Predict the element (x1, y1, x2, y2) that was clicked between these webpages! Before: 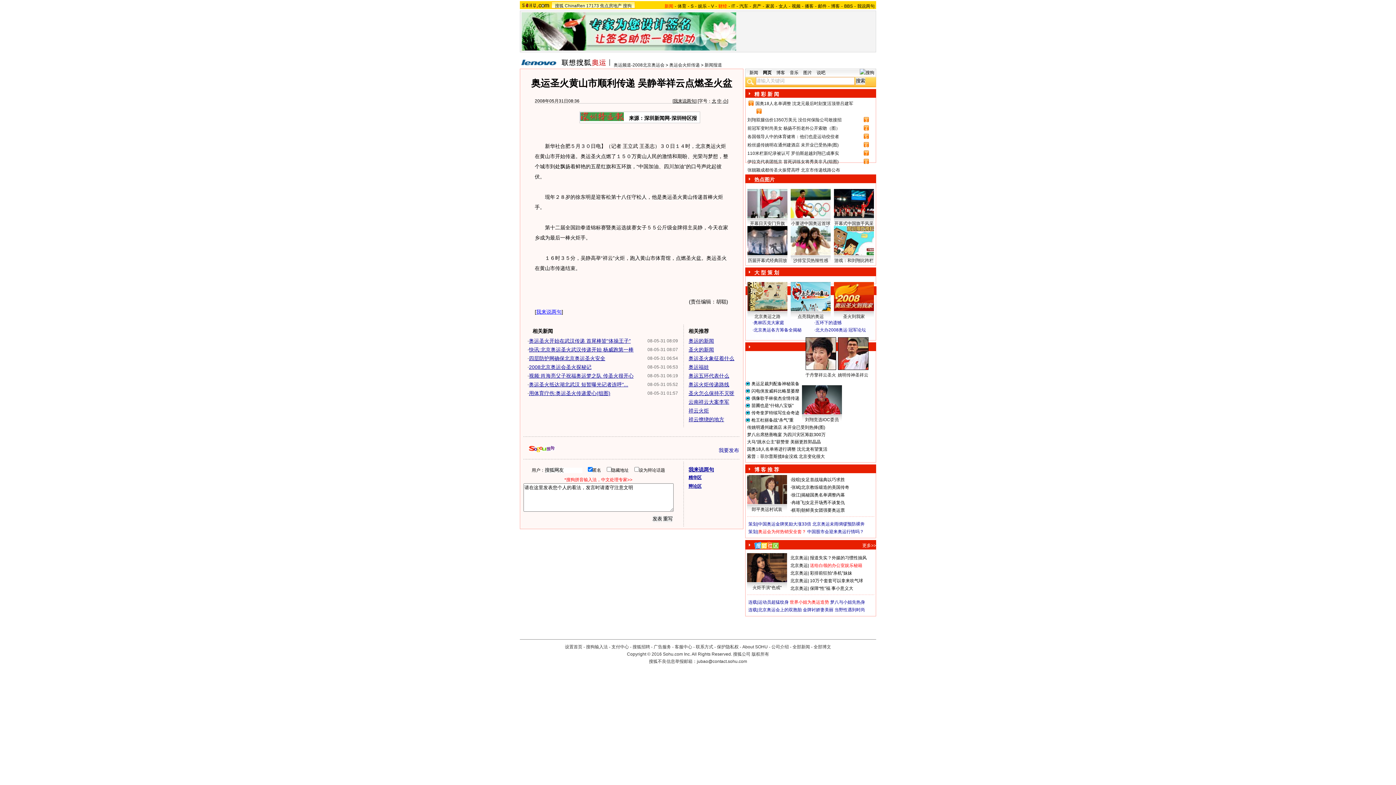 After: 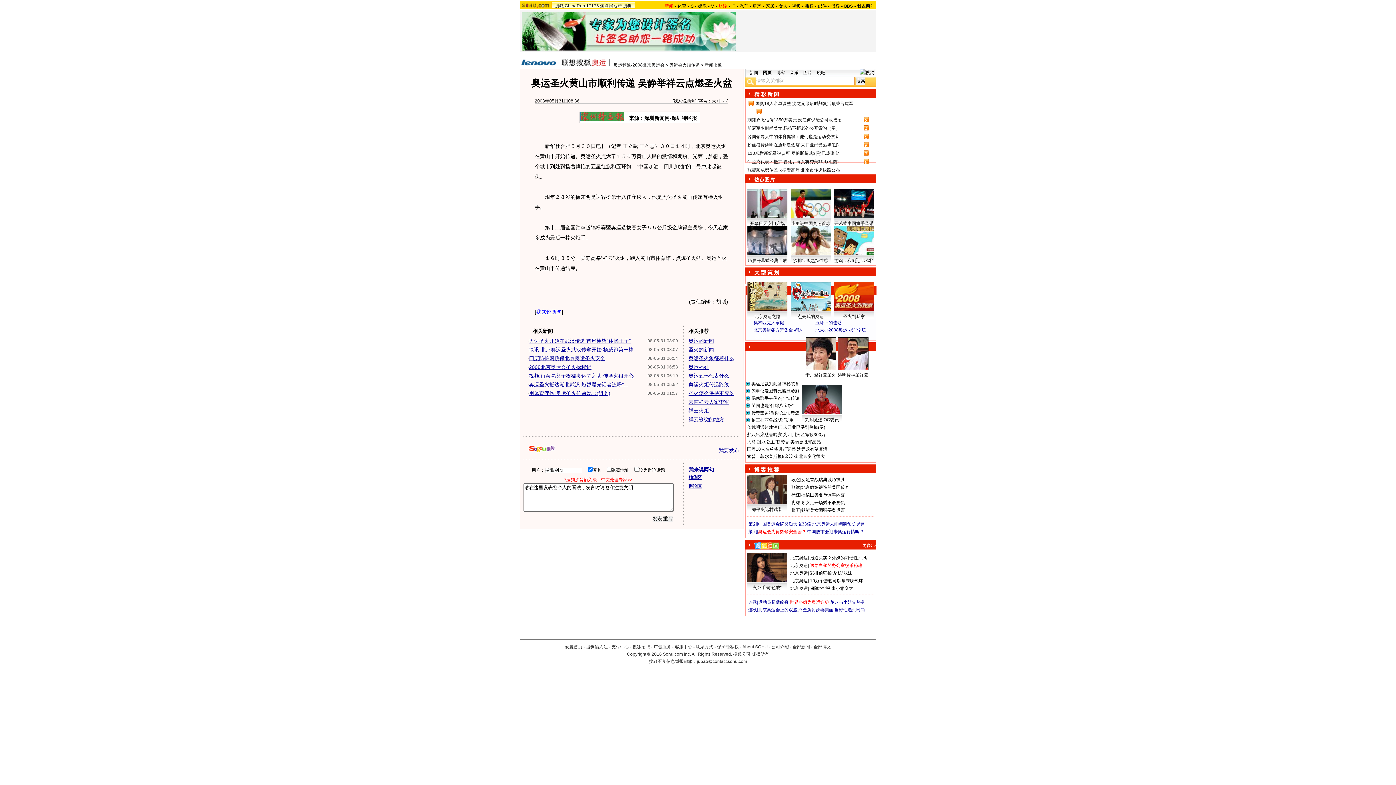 Action: label: 世界小姐为奥运造势 bbox: (790, 600, 829, 605)